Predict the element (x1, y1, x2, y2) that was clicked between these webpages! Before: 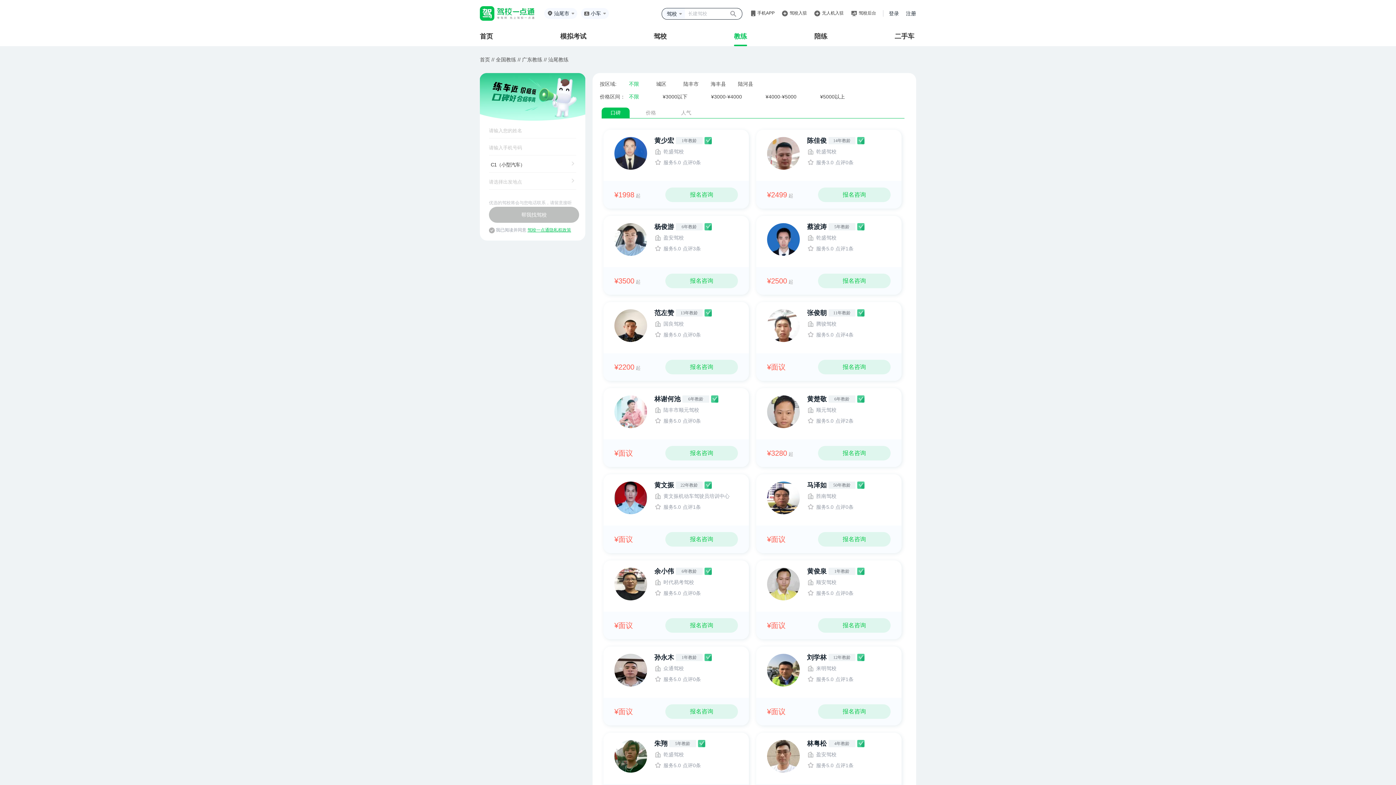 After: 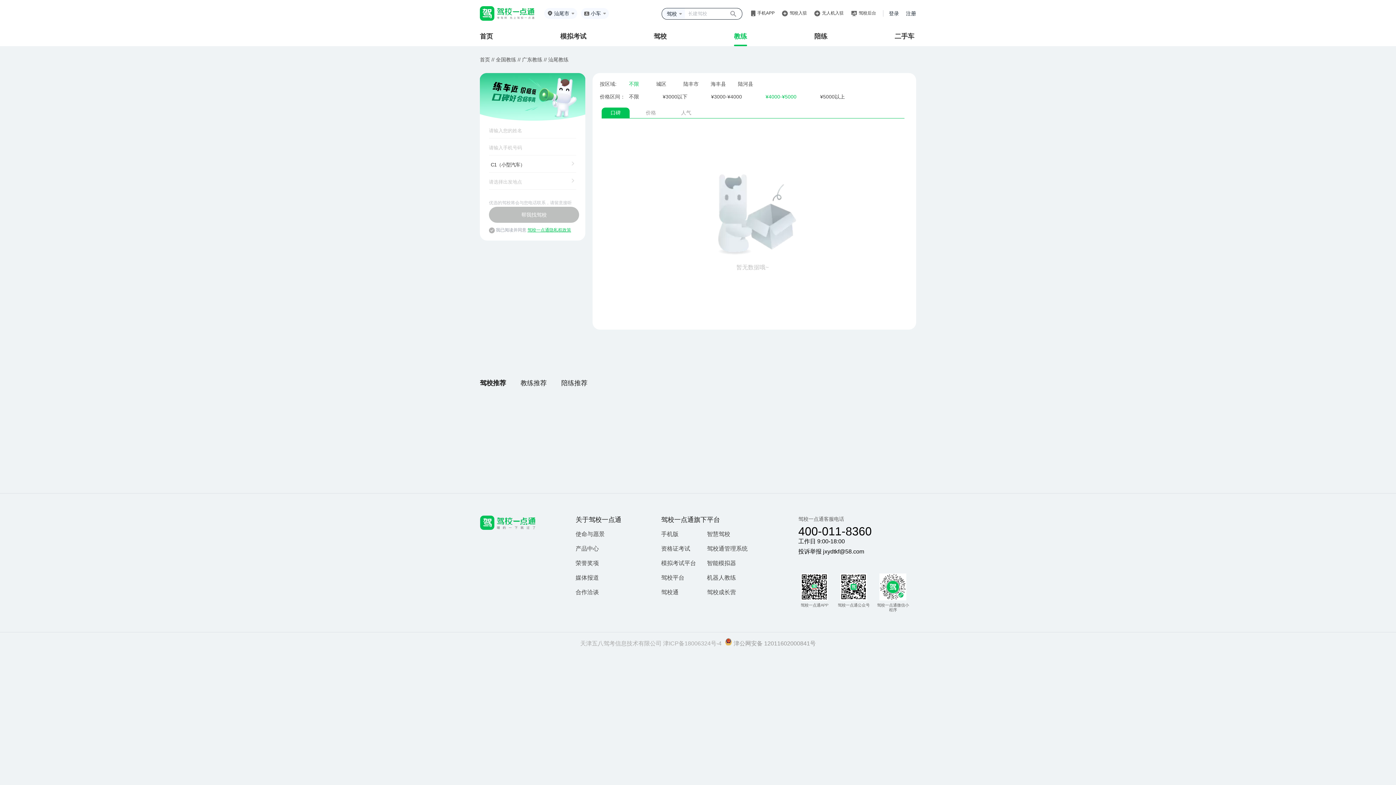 Action: label: ¥4000-¥5000 bbox: (765, 93, 796, 100)